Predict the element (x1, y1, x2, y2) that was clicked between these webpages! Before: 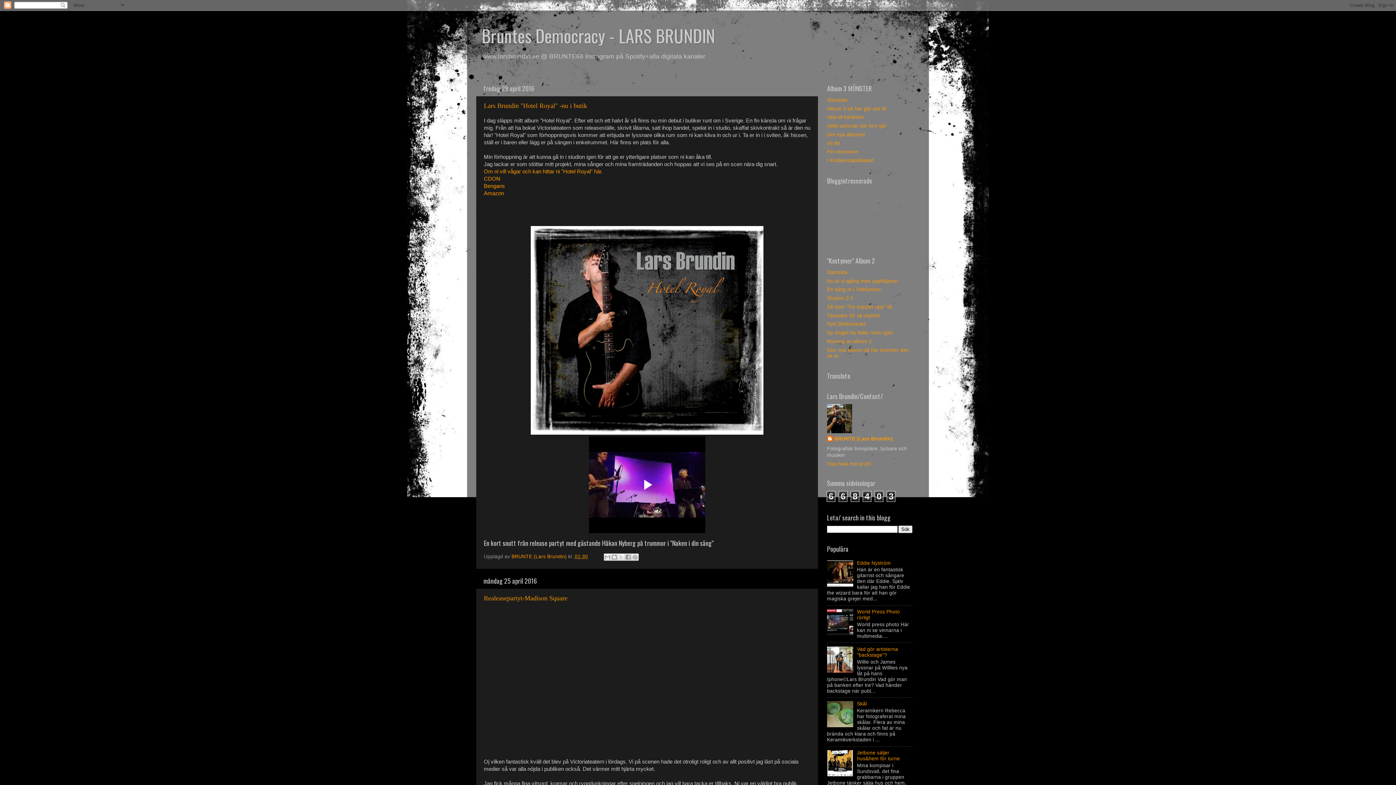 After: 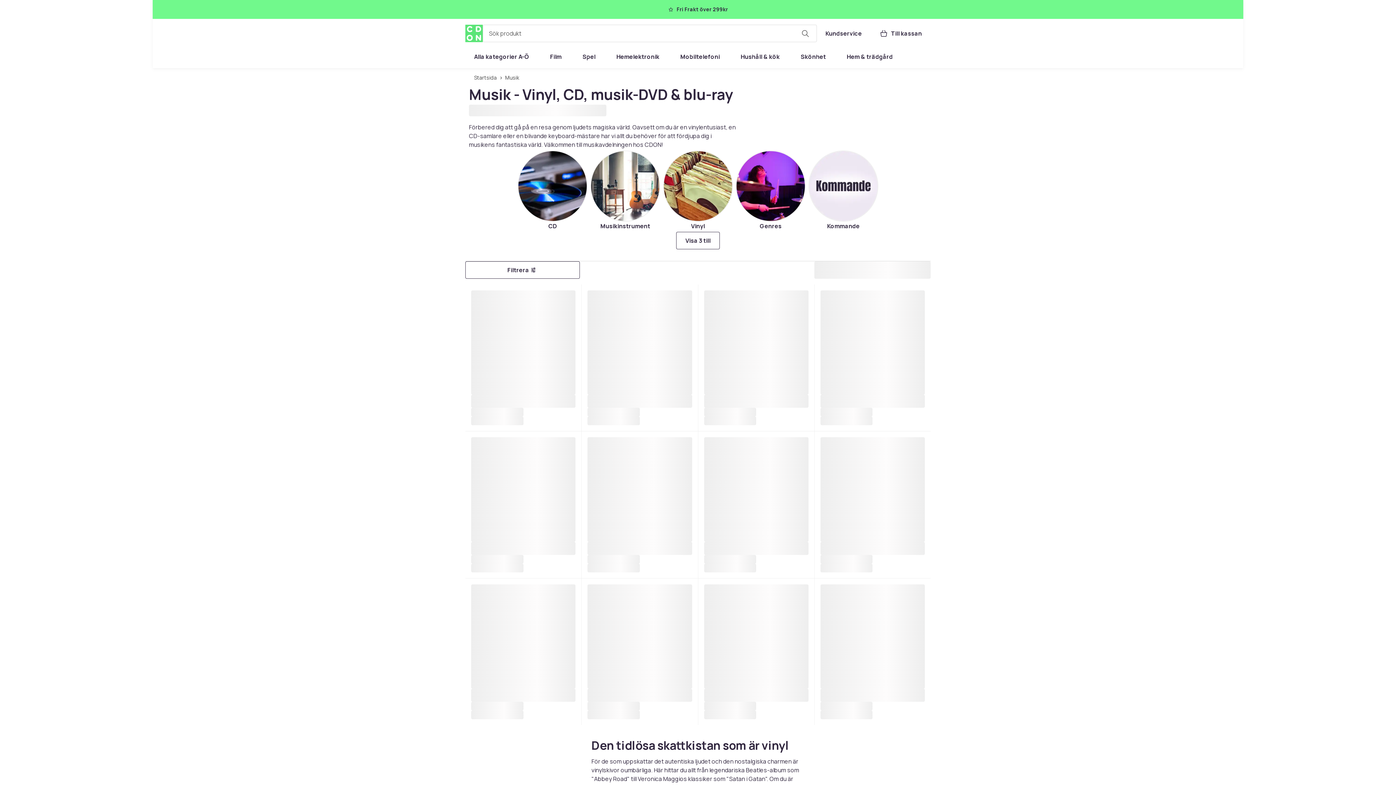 Action: bbox: (484, 175, 500, 181) label: CDON